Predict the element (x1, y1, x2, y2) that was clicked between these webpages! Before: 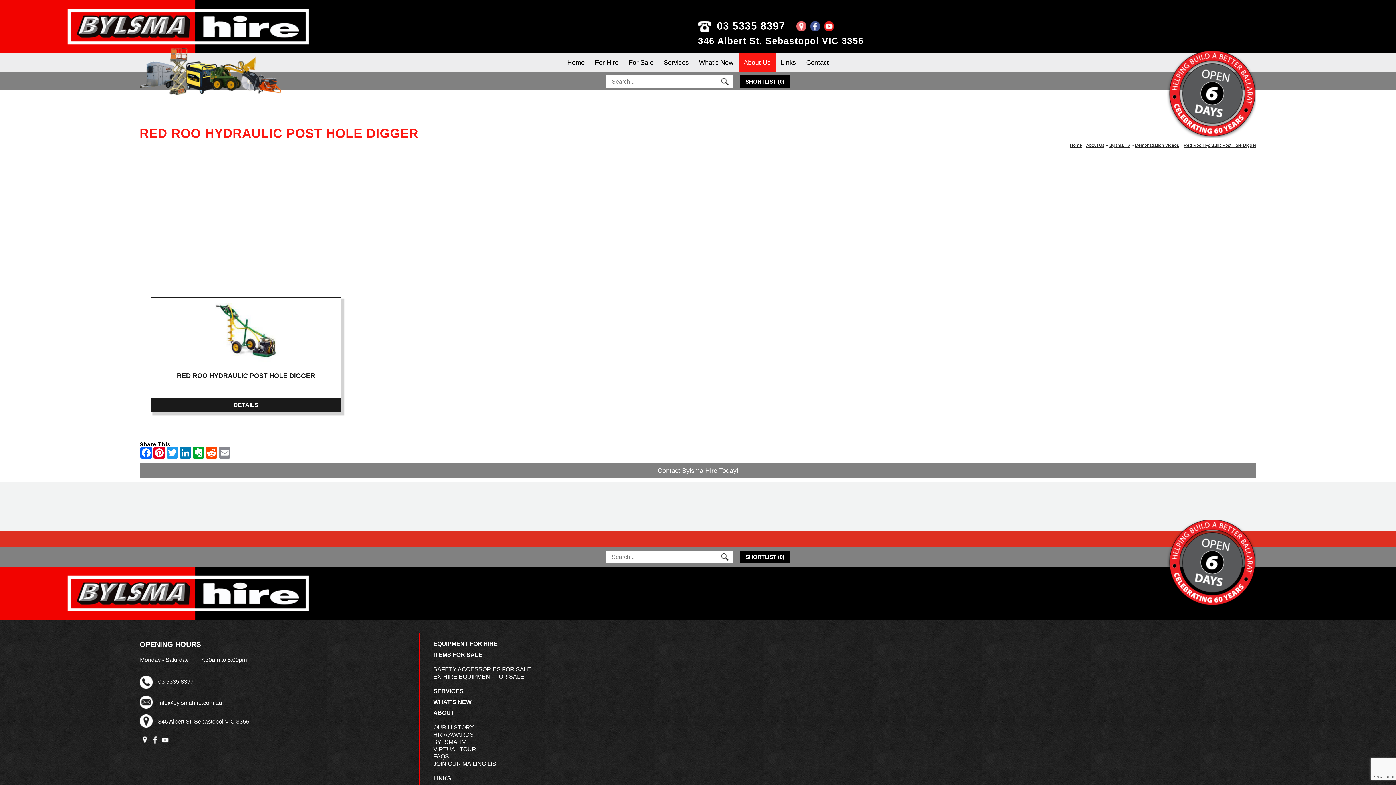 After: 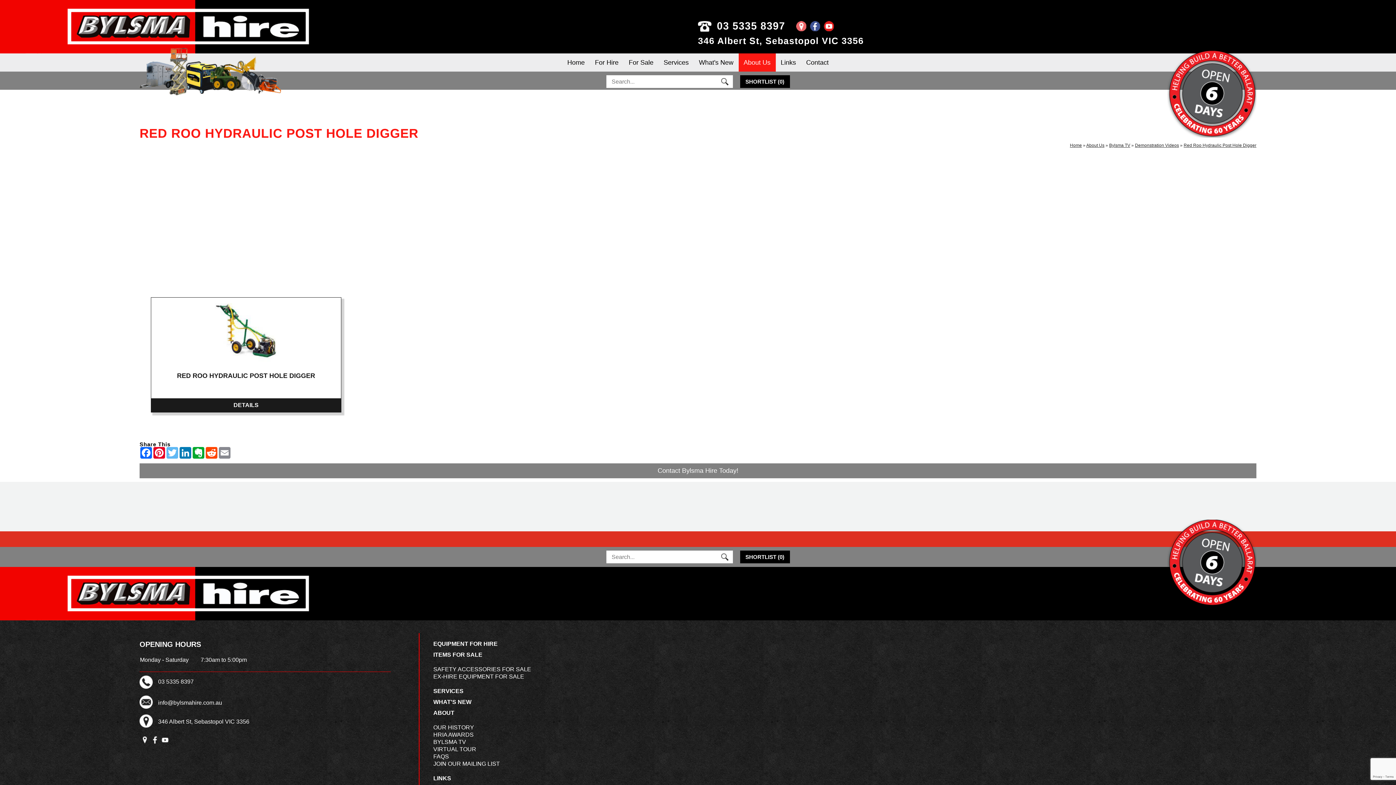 Action: bbox: (165, 447, 178, 459)